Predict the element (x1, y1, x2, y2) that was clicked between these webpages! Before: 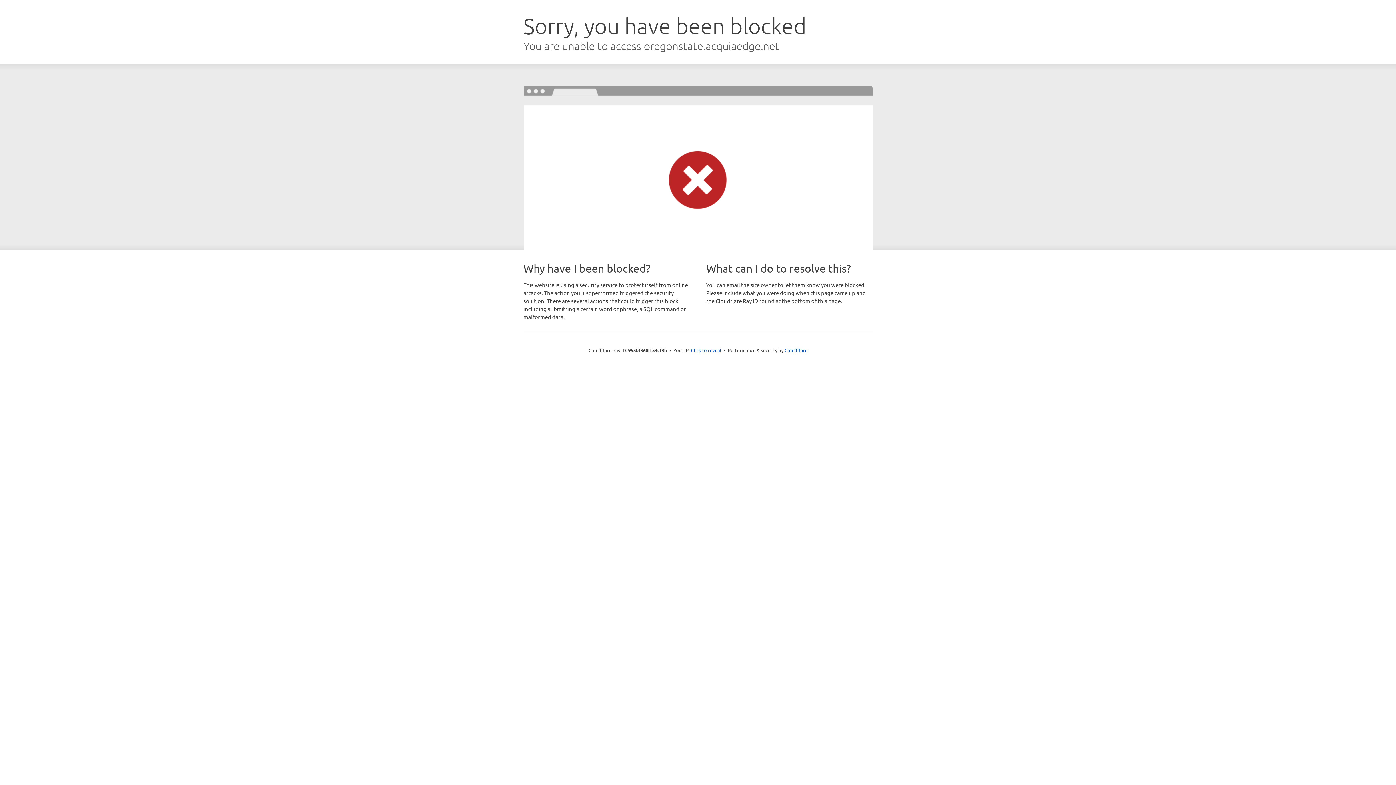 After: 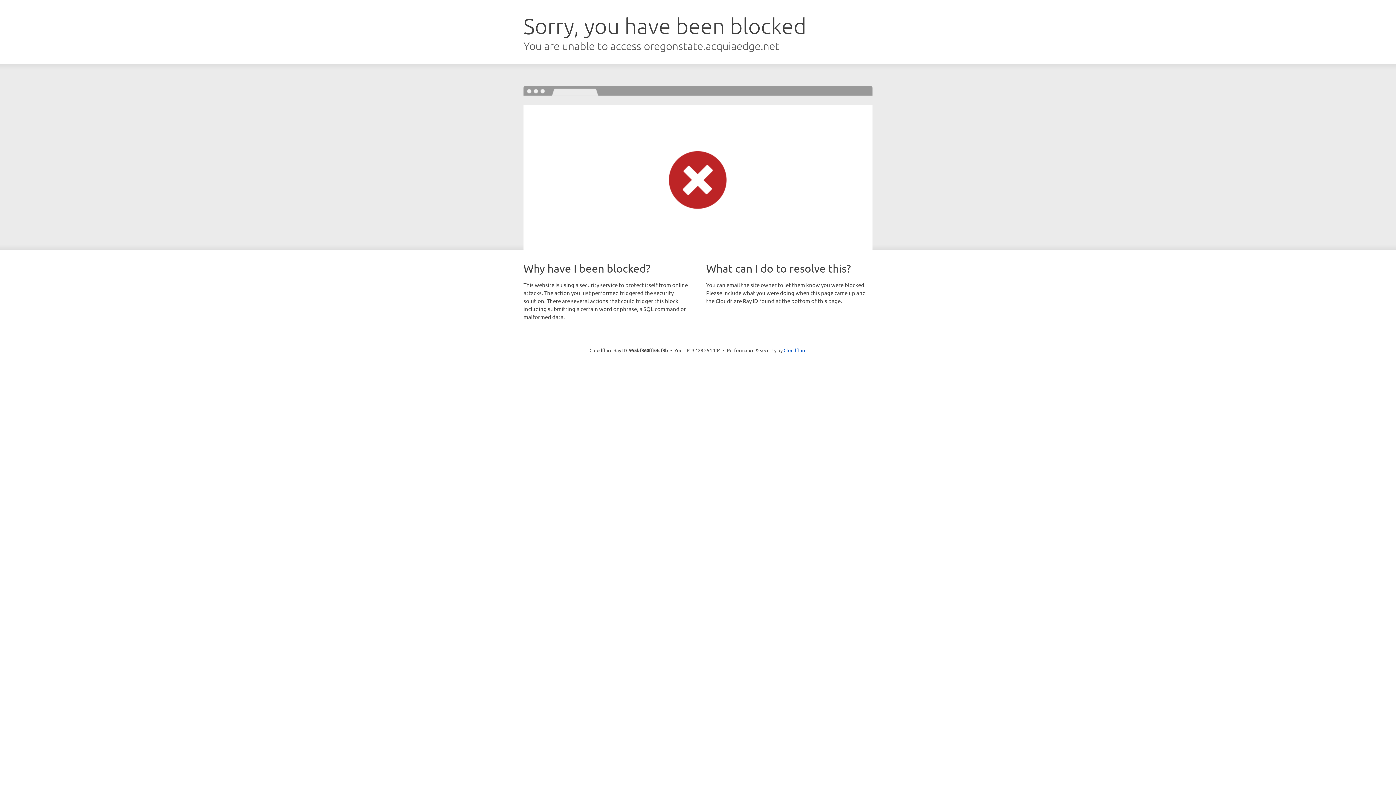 Action: label: Click to reveal bbox: (691, 346, 721, 353)